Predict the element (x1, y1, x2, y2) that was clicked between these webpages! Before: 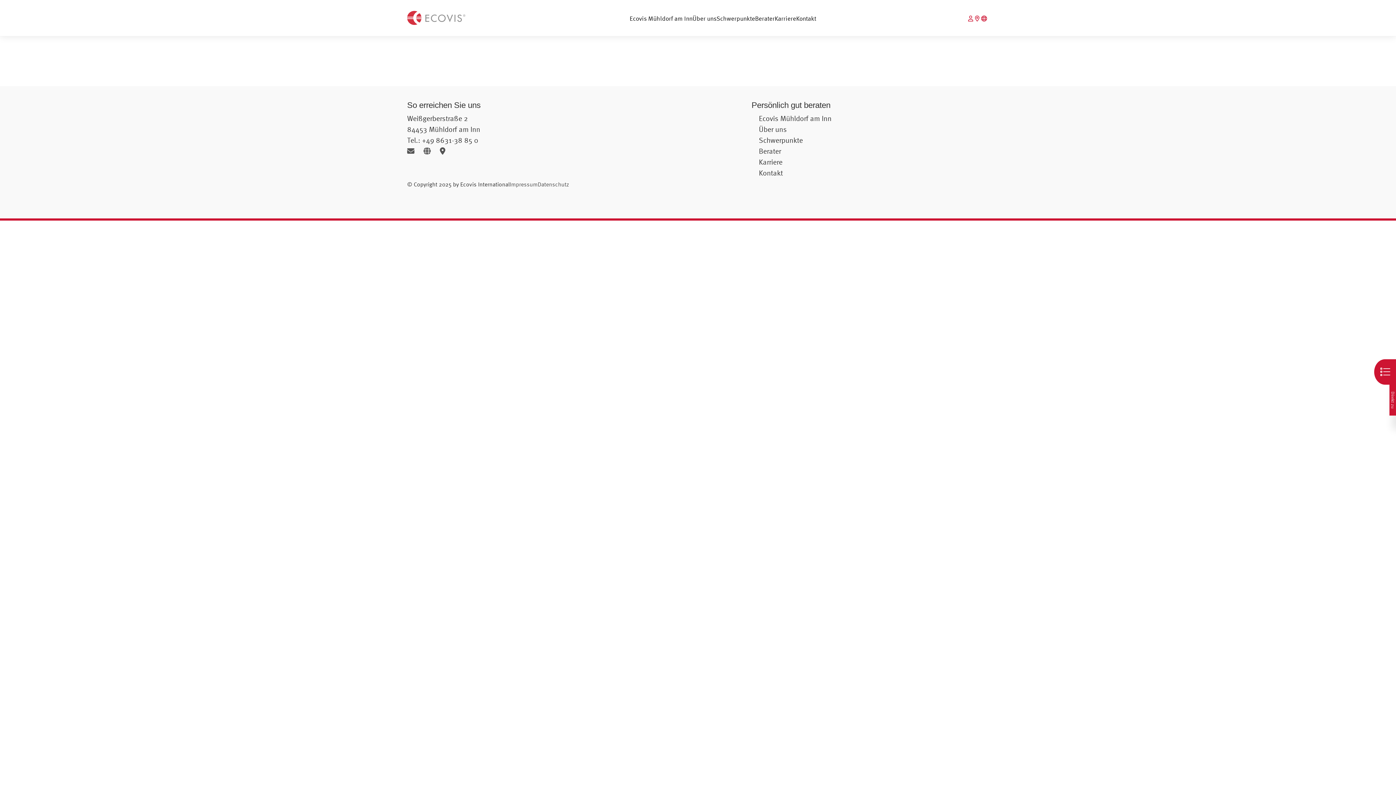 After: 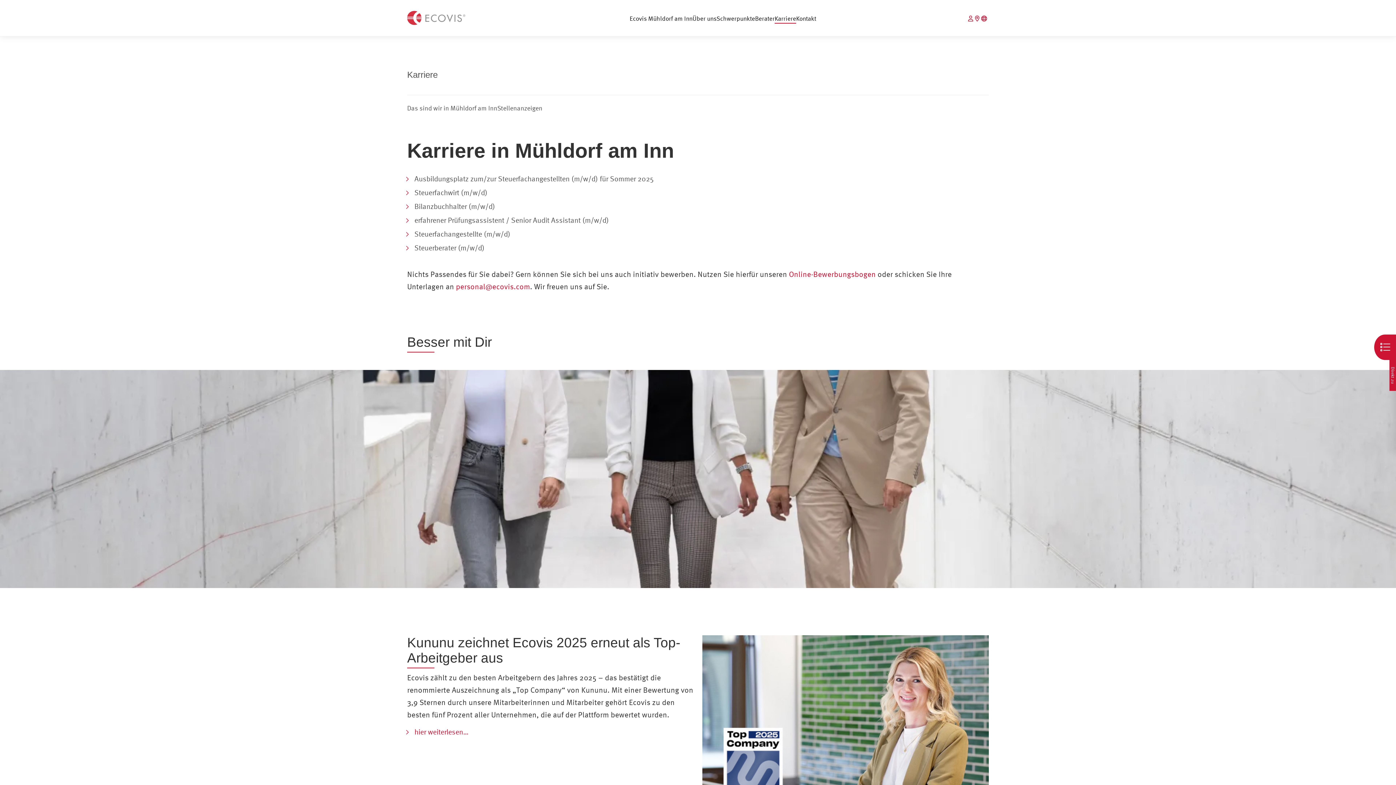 Action: label: Karriere bbox: (759, 157, 782, 166)